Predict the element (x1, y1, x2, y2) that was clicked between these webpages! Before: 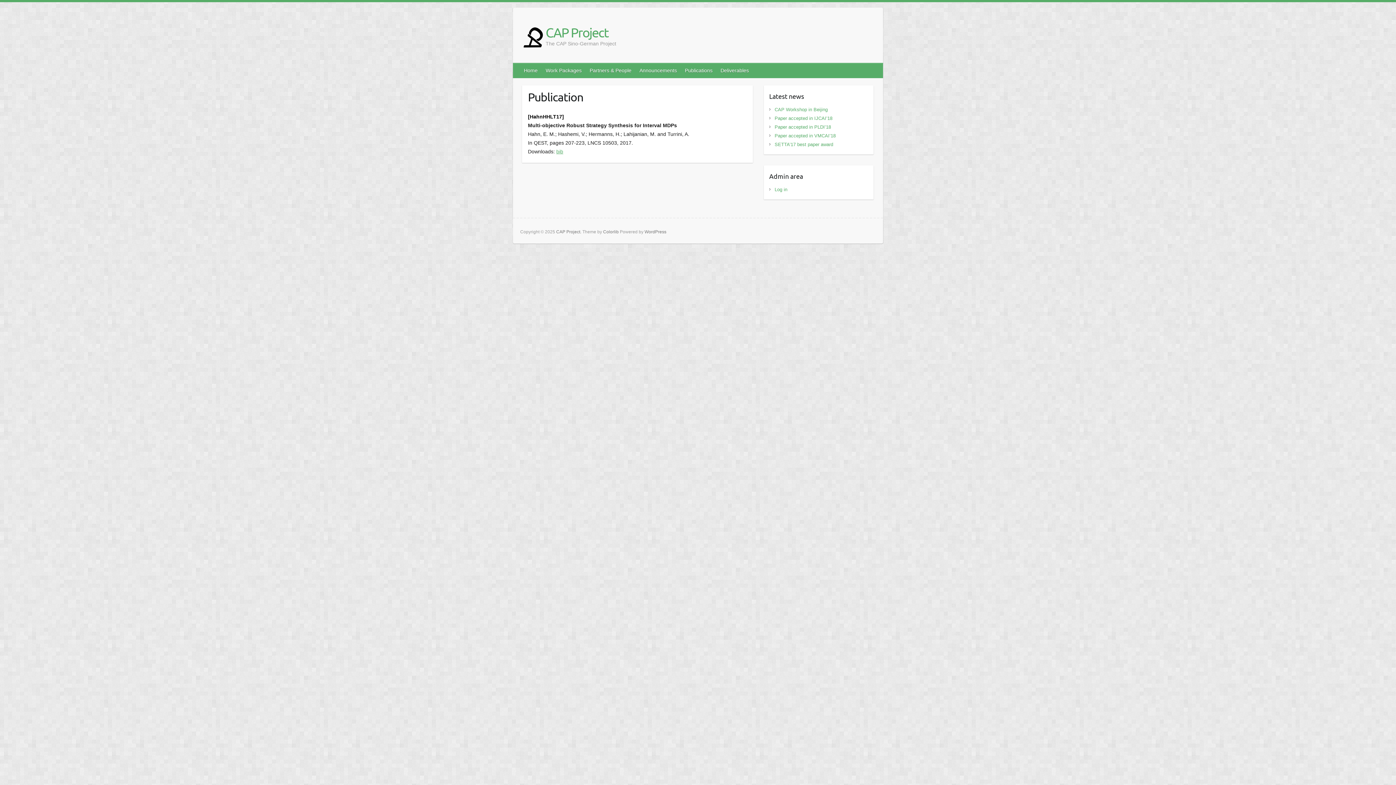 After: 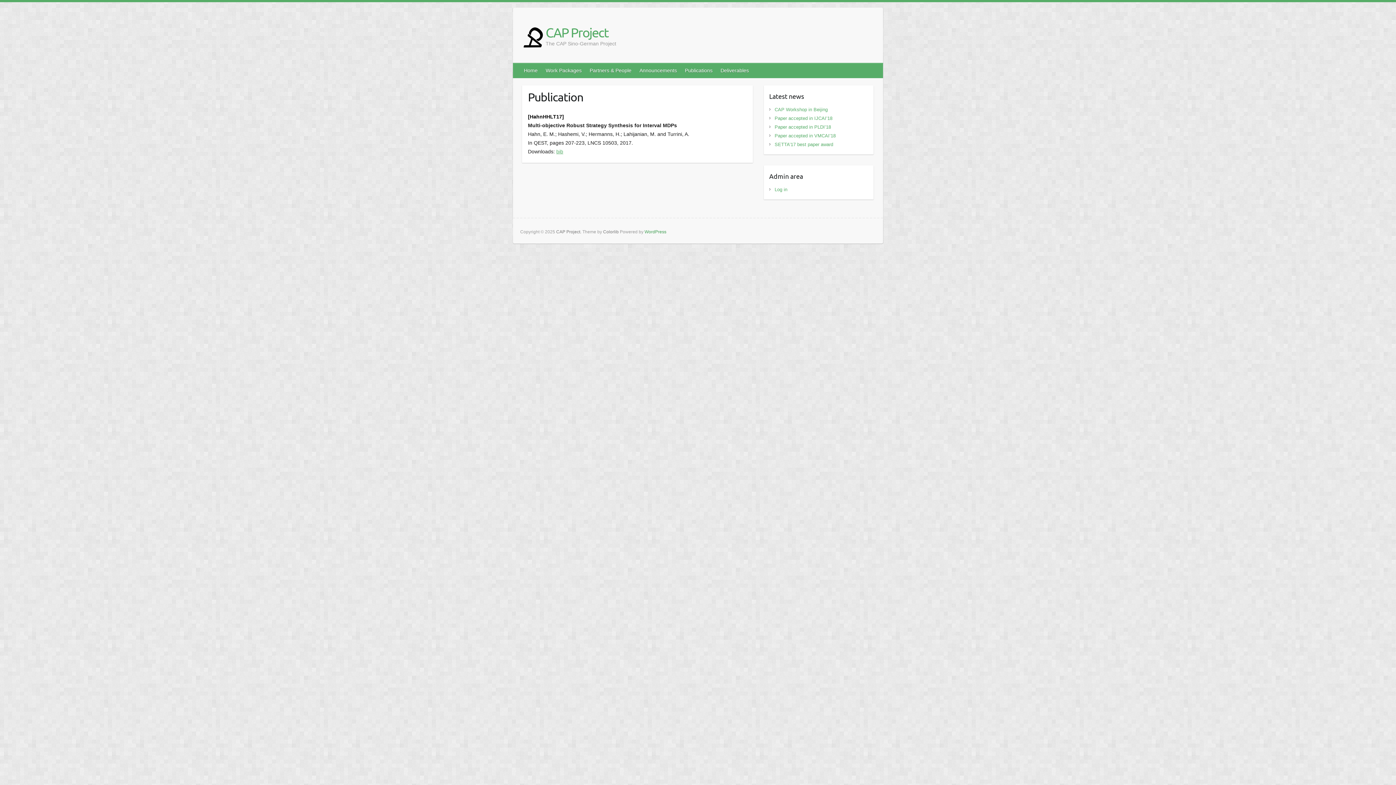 Action: bbox: (644, 229, 666, 234) label: WordPress